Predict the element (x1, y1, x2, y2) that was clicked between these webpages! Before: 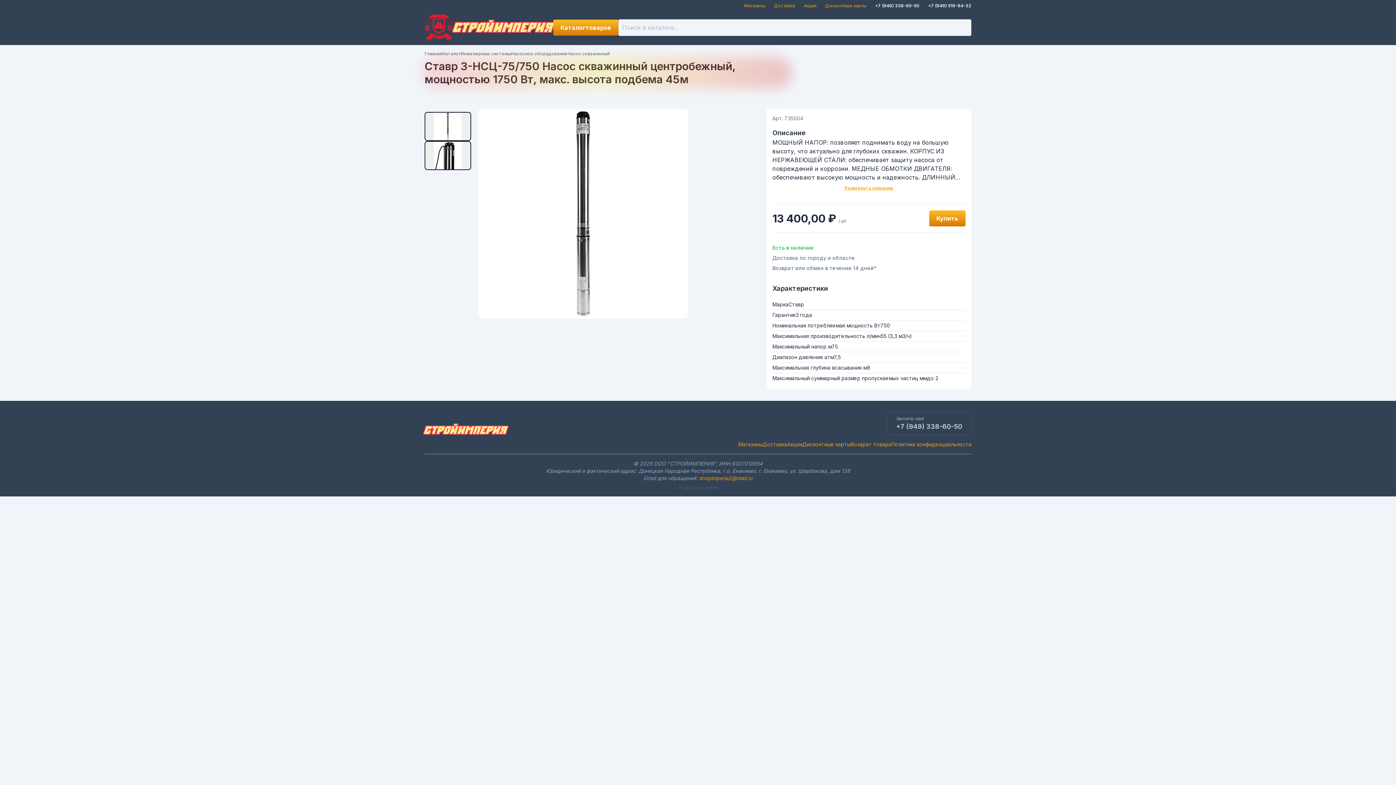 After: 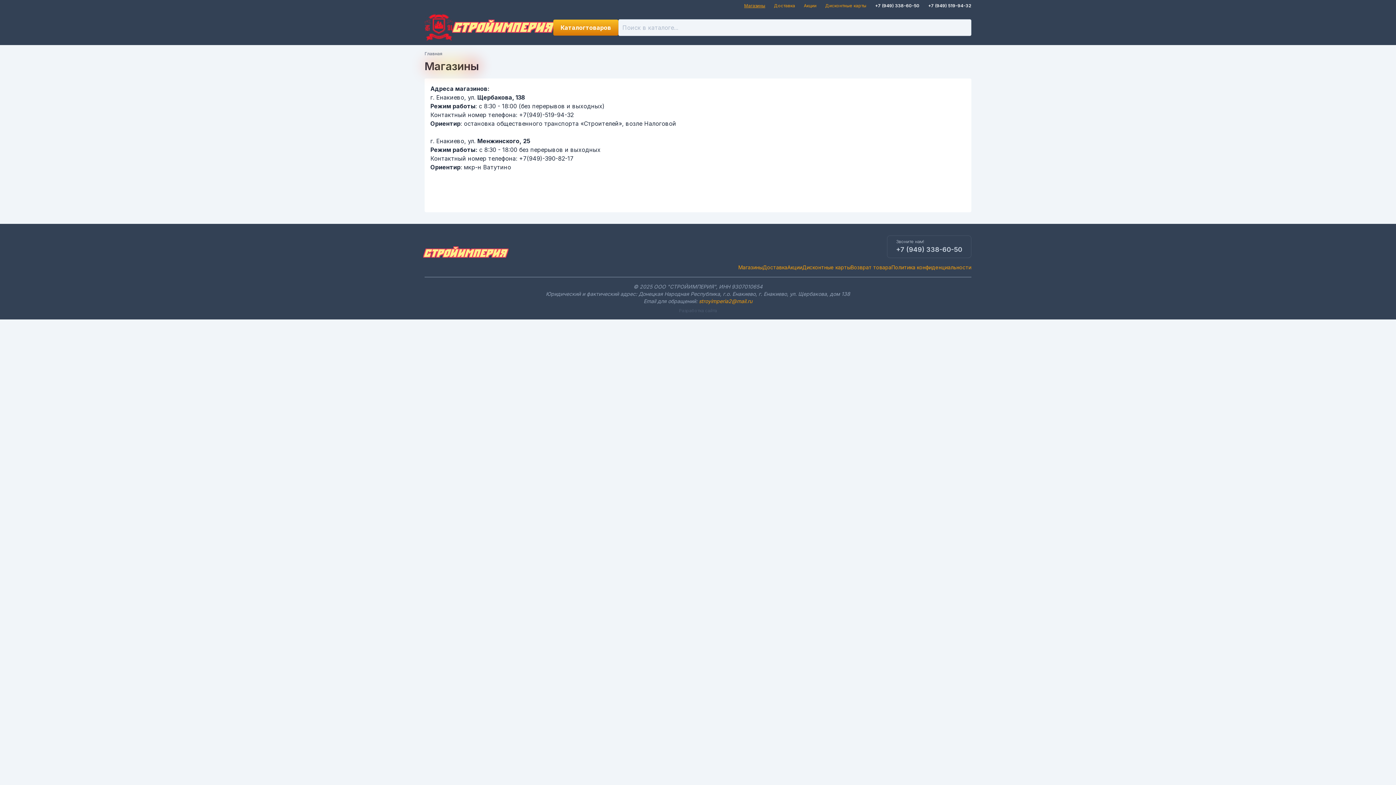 Action: bbox: (744, 2, 765, 8) label: Магазины